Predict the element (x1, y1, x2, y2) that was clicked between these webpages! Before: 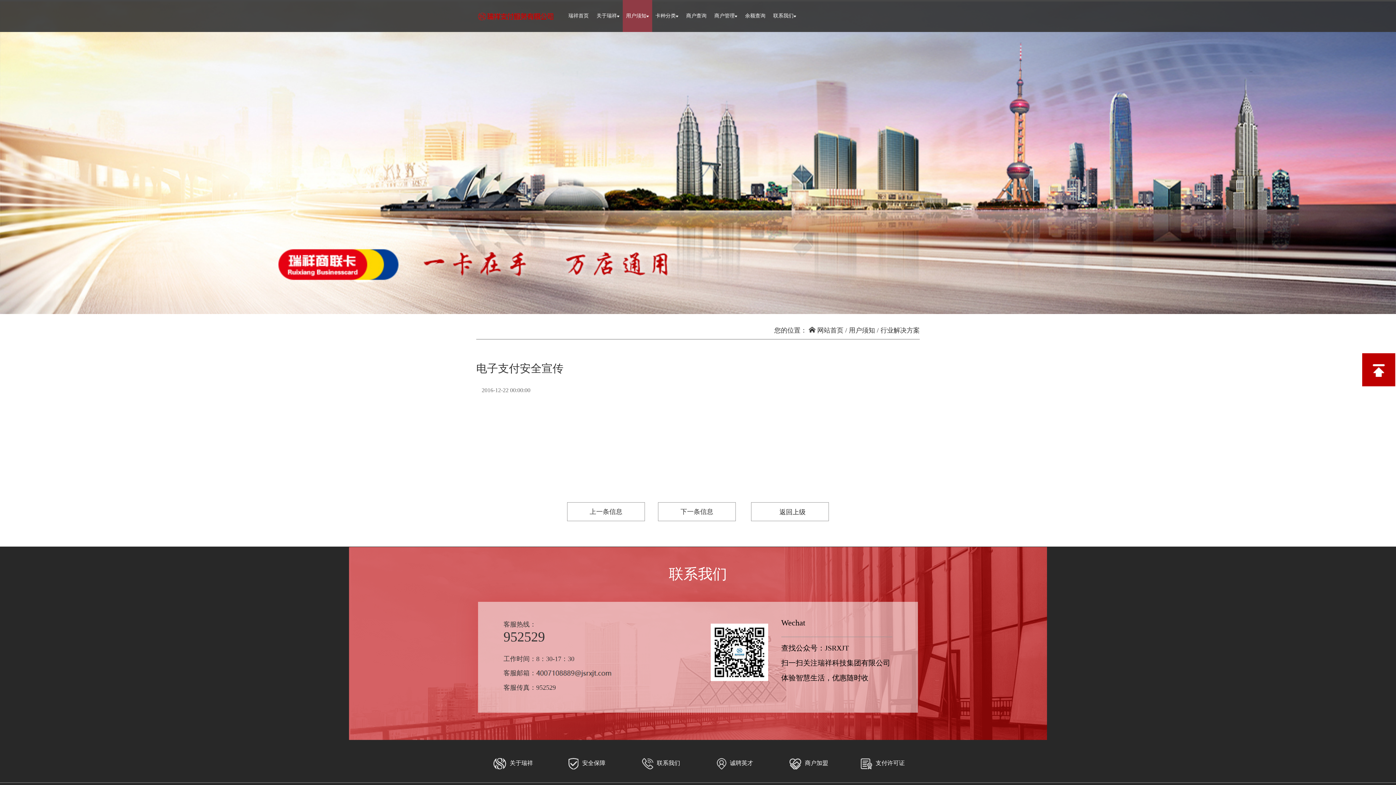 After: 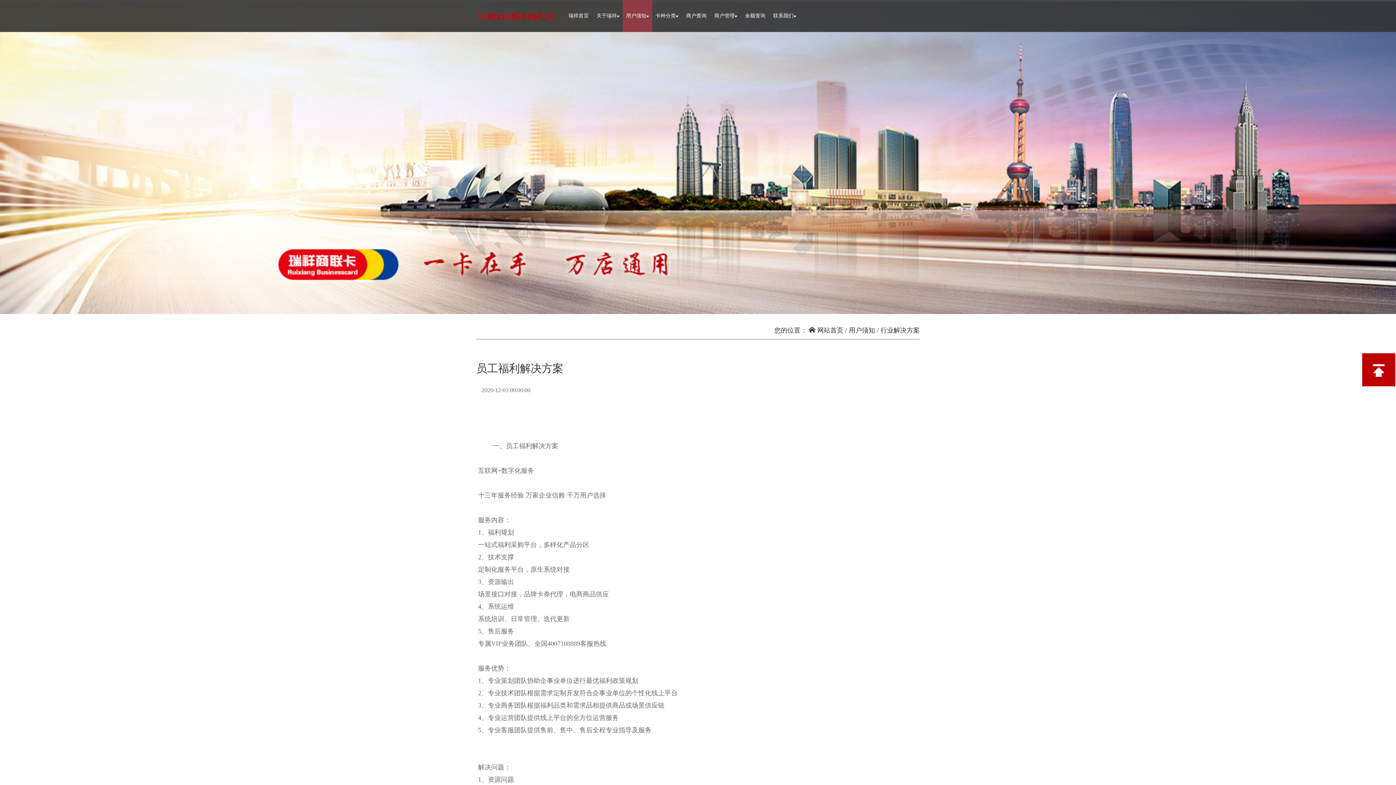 Action: label: 上一条信息 bbox: (567, 502, 645, 521)